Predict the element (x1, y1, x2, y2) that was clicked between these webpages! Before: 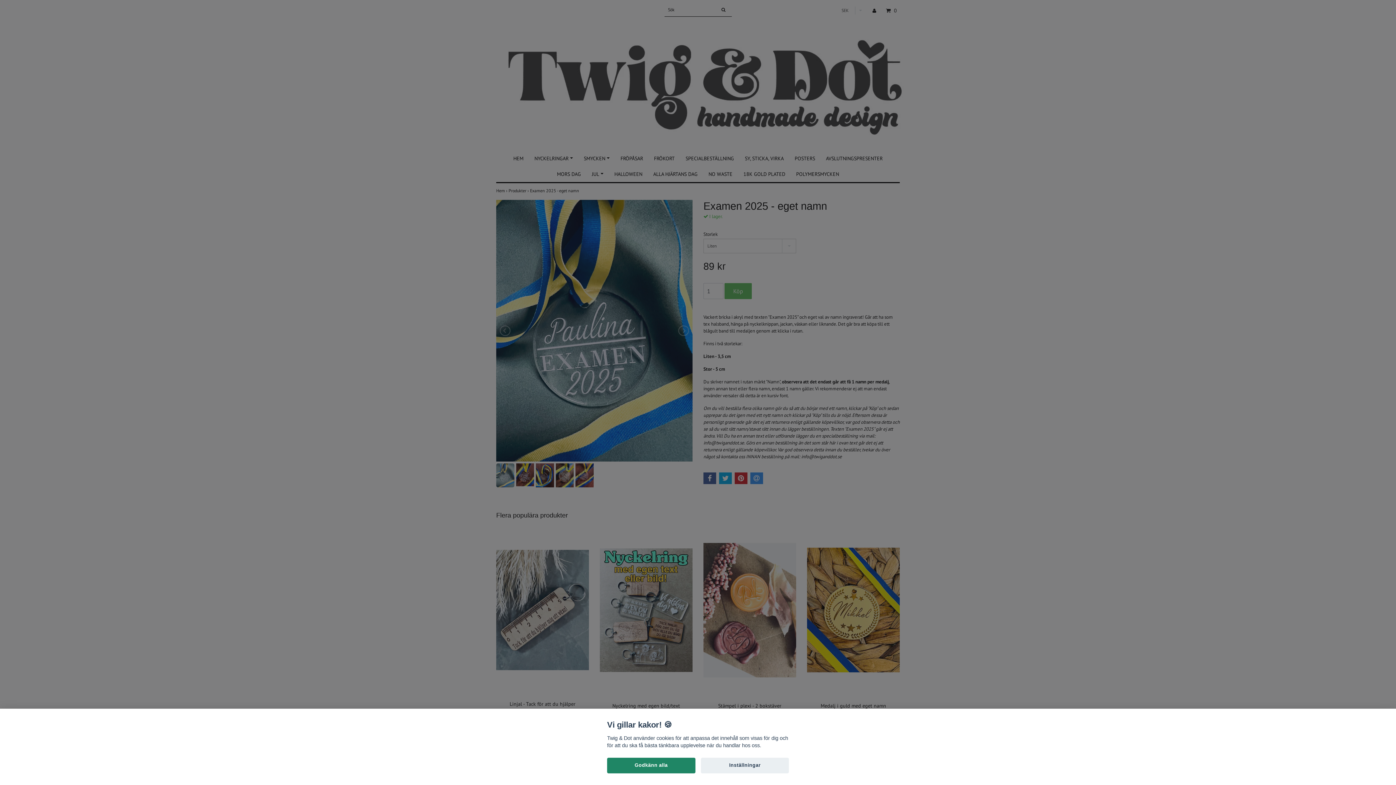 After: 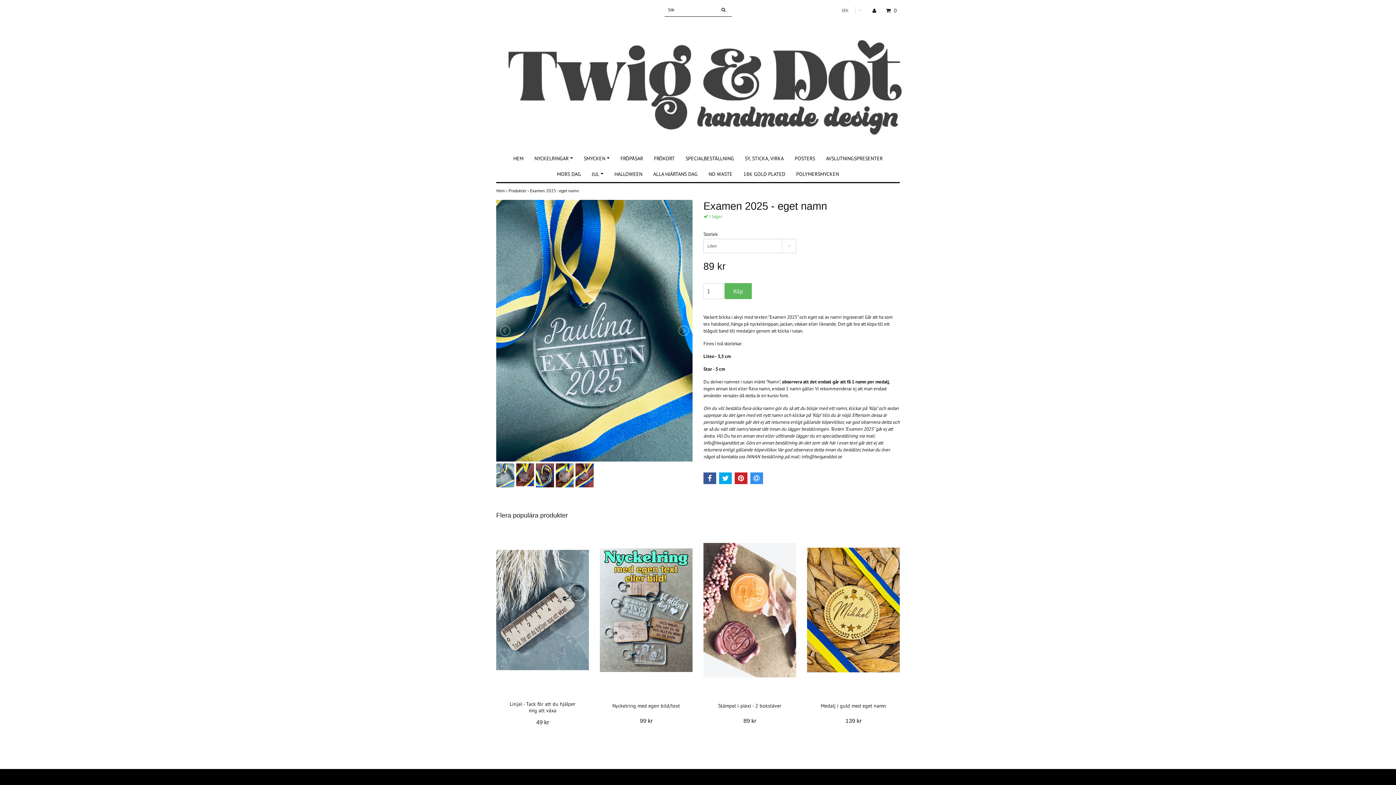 Action: label: Godkänn alla bbox: (607, 758, 695, 773)